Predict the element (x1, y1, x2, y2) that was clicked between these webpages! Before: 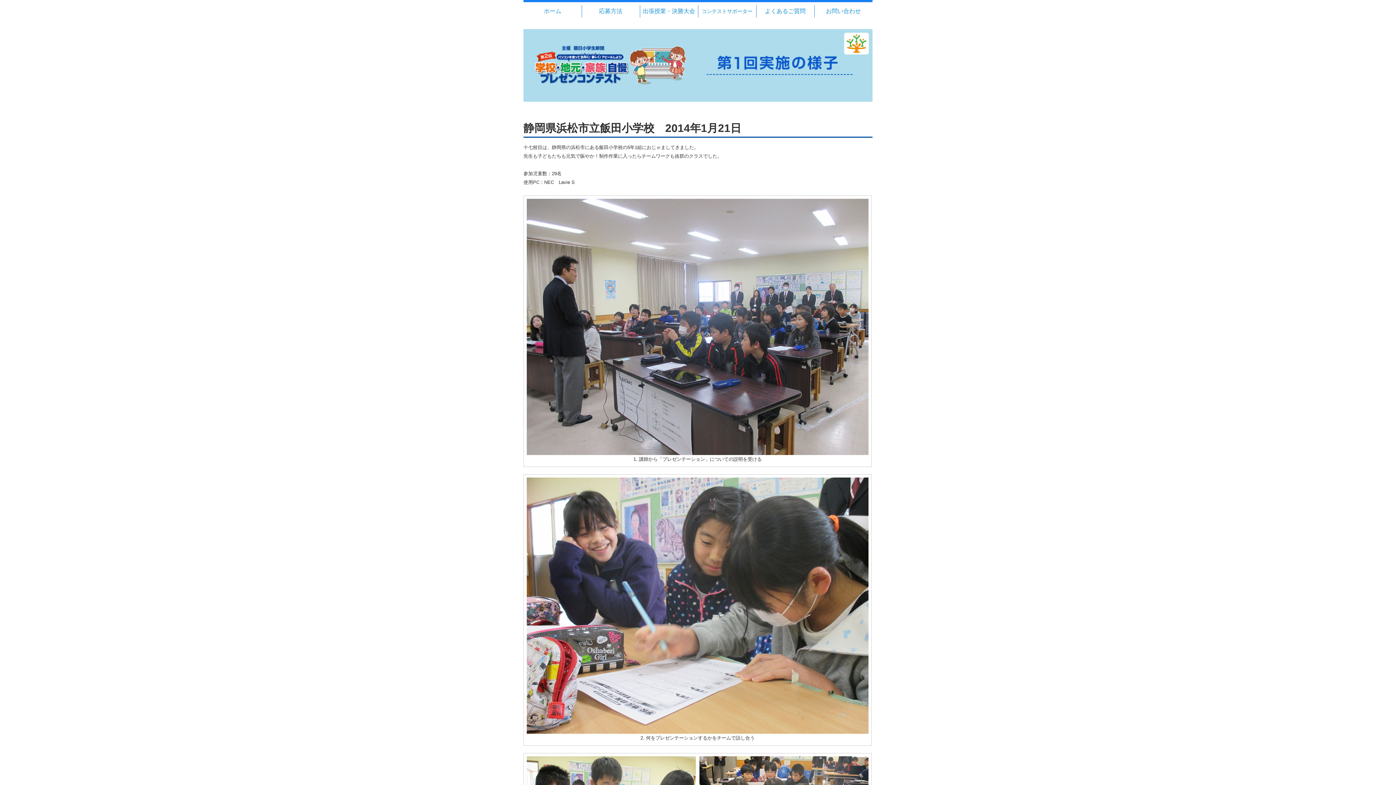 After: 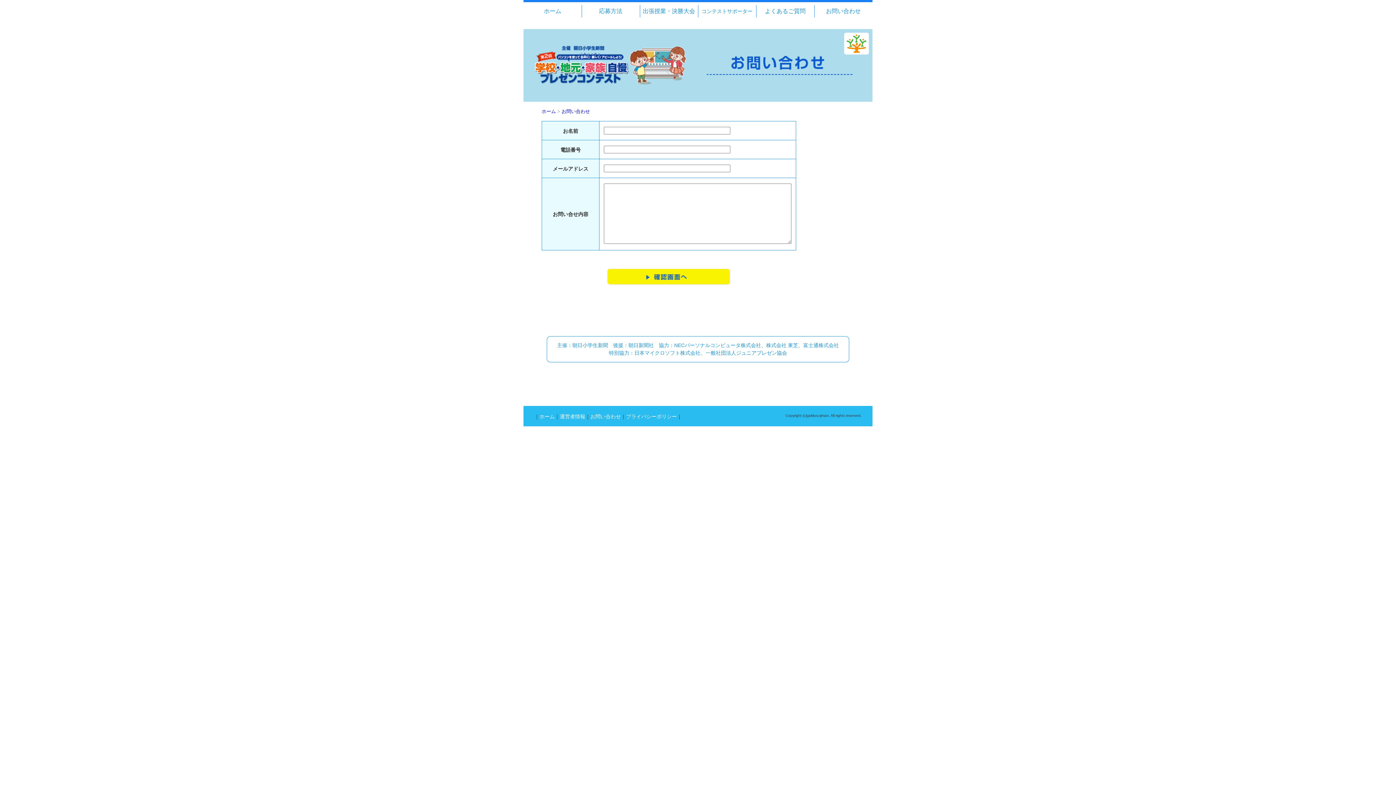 Action: label: お問い合わせ bbox: (826, 8, 861, 14)